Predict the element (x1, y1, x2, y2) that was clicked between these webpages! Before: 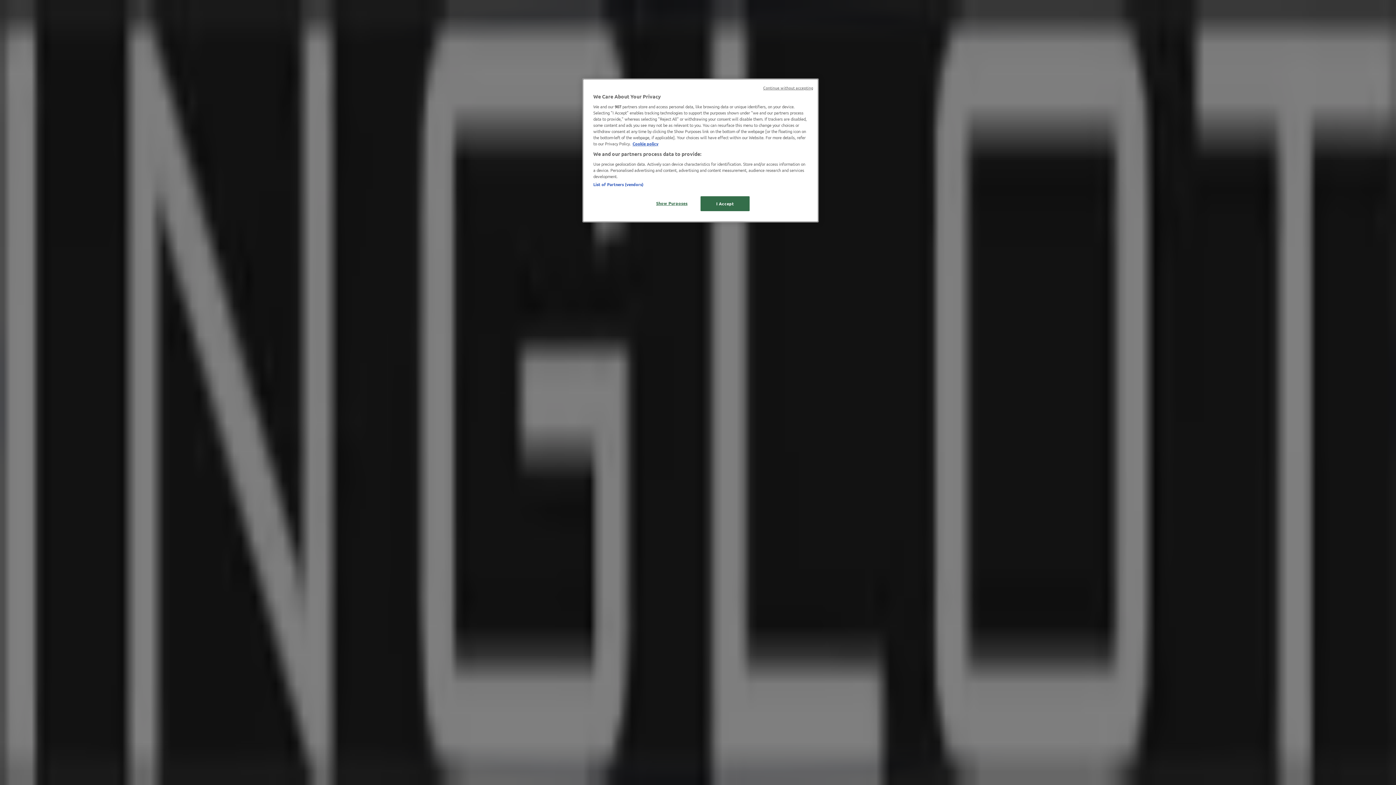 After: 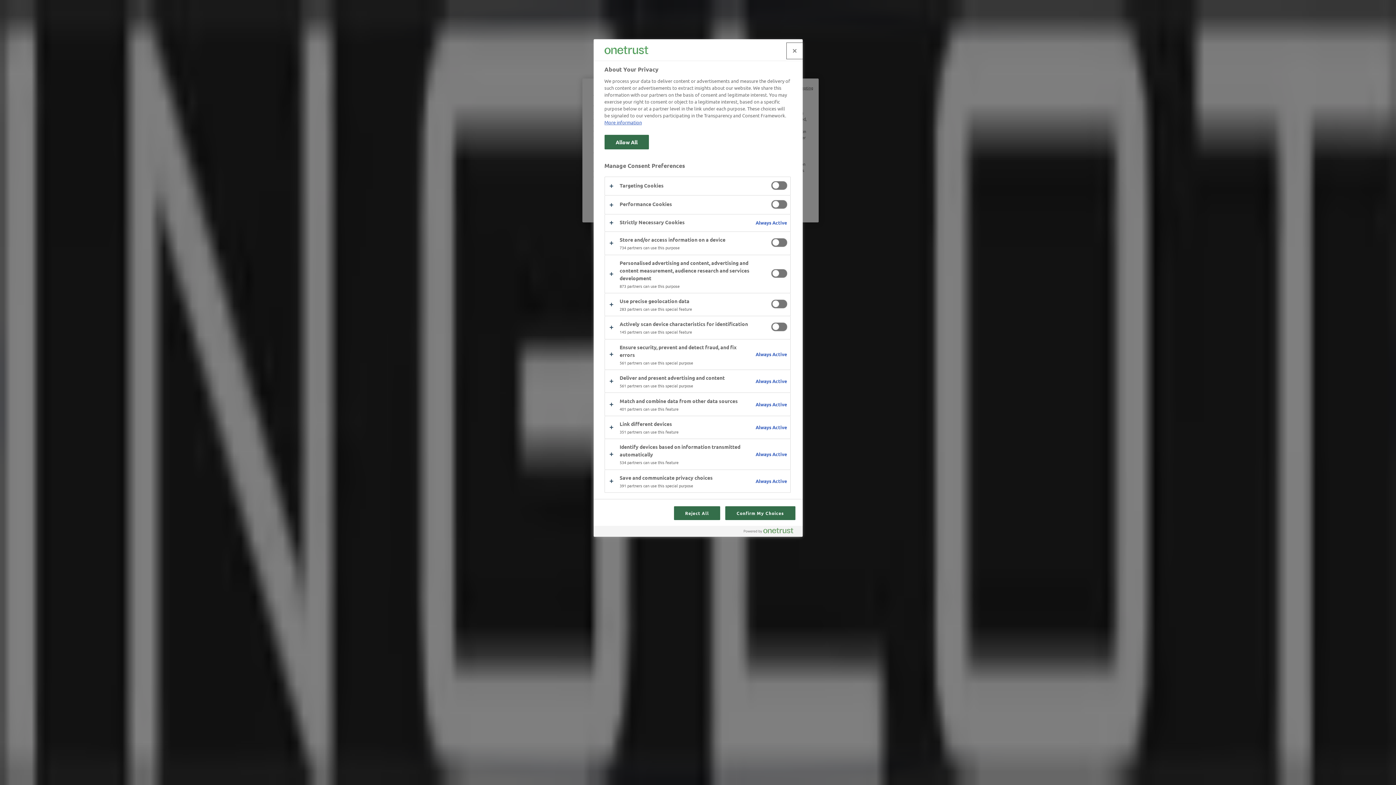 Action: bbox: (647, 196, 696, 210) label: Show Purposes